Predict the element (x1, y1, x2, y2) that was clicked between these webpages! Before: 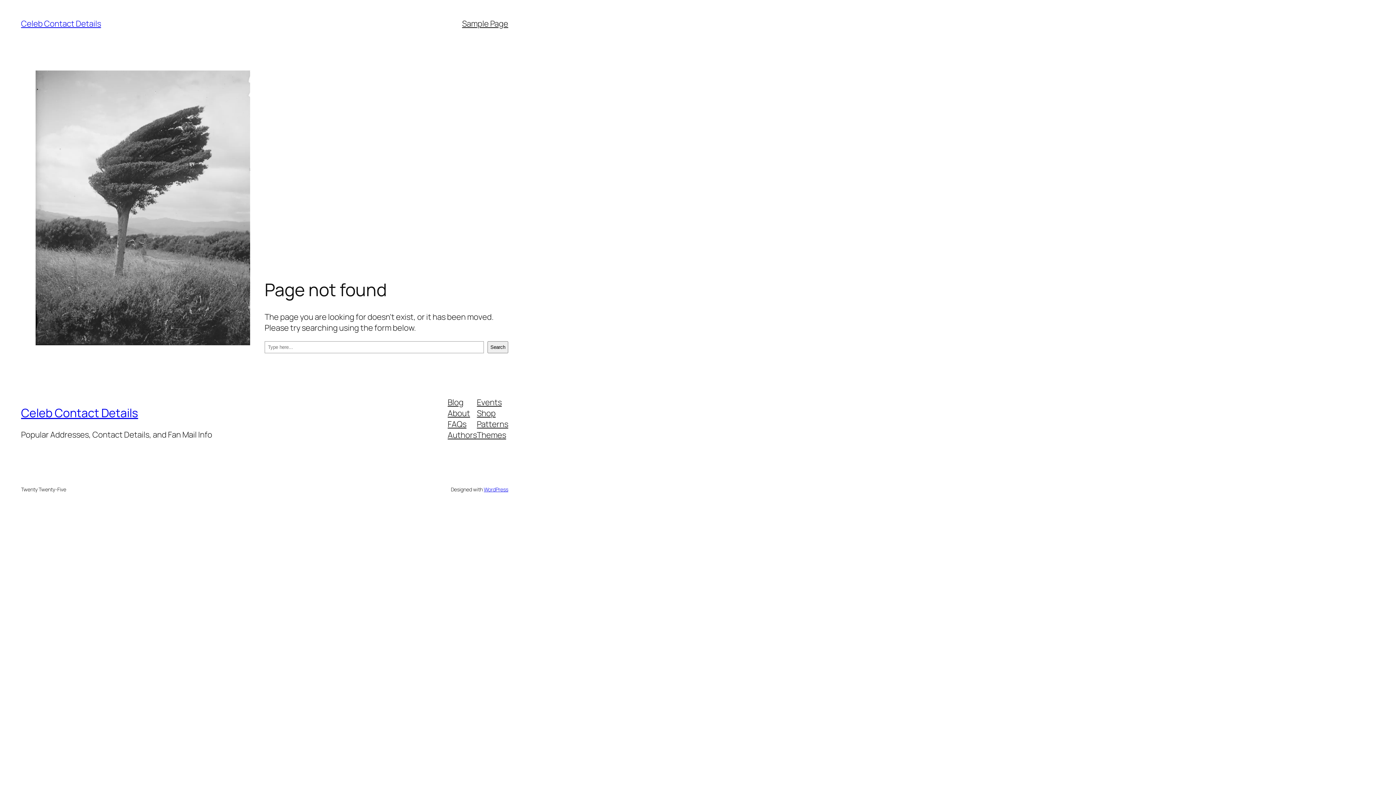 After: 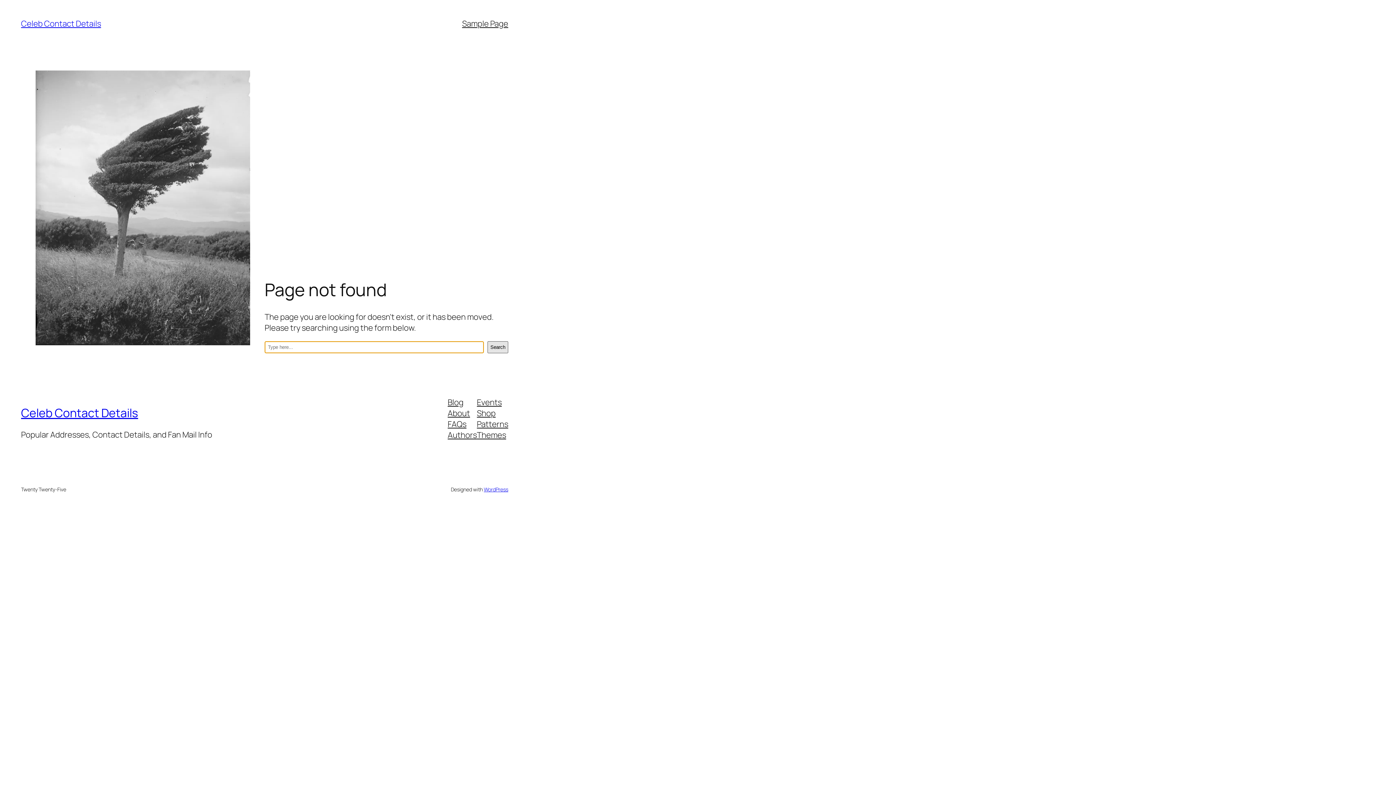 Action: bbox: (487, 341, 508, 353) label: Search